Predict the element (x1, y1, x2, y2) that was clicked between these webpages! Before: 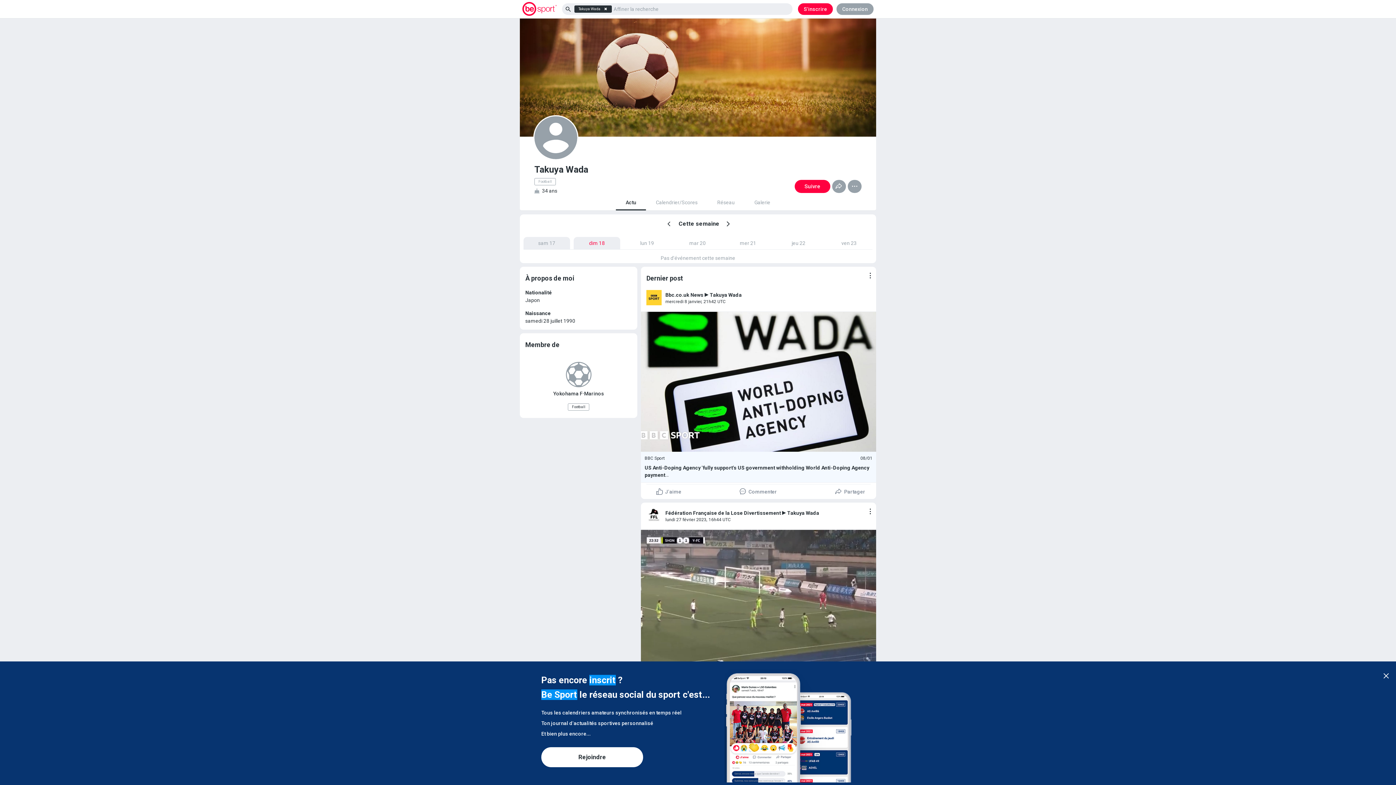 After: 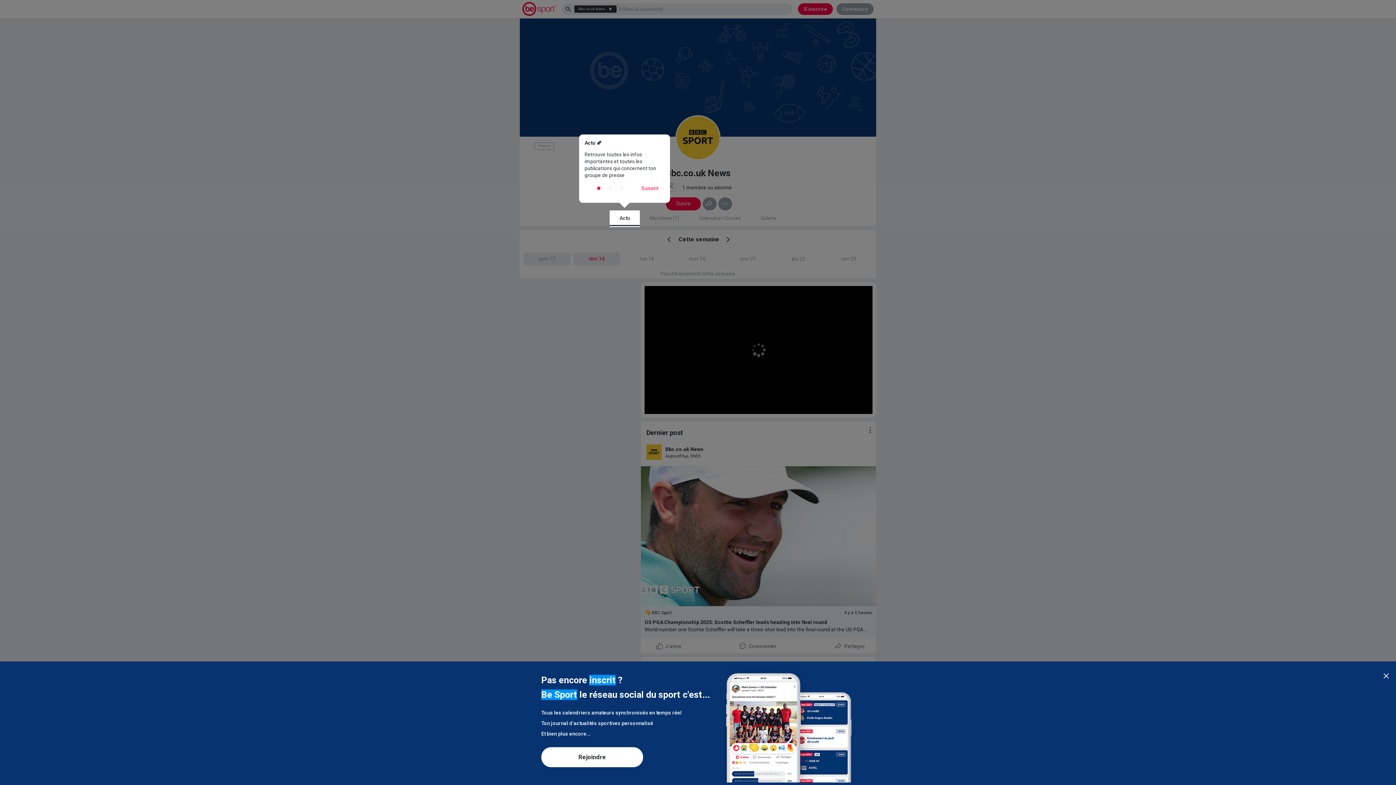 Action: bbox: (646, 290, 661, 306)